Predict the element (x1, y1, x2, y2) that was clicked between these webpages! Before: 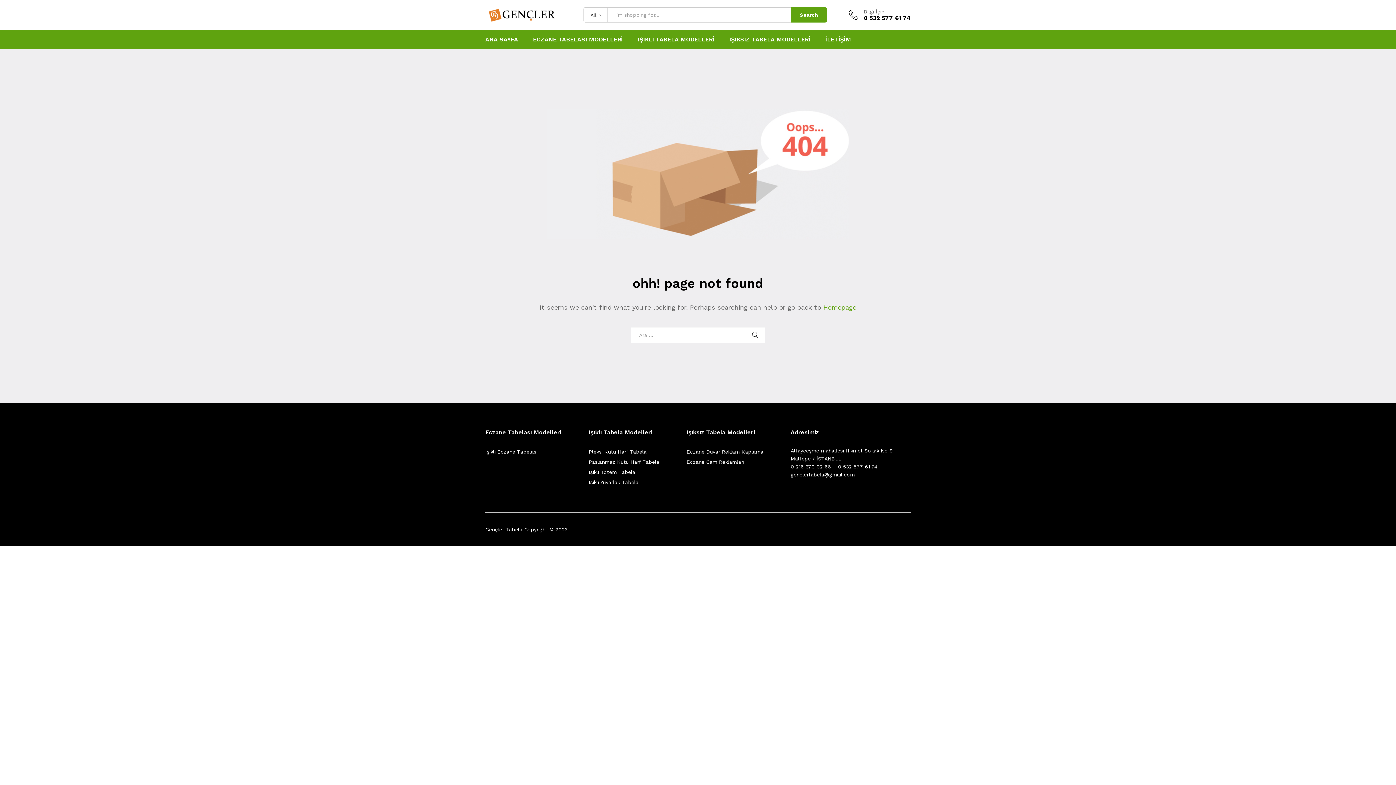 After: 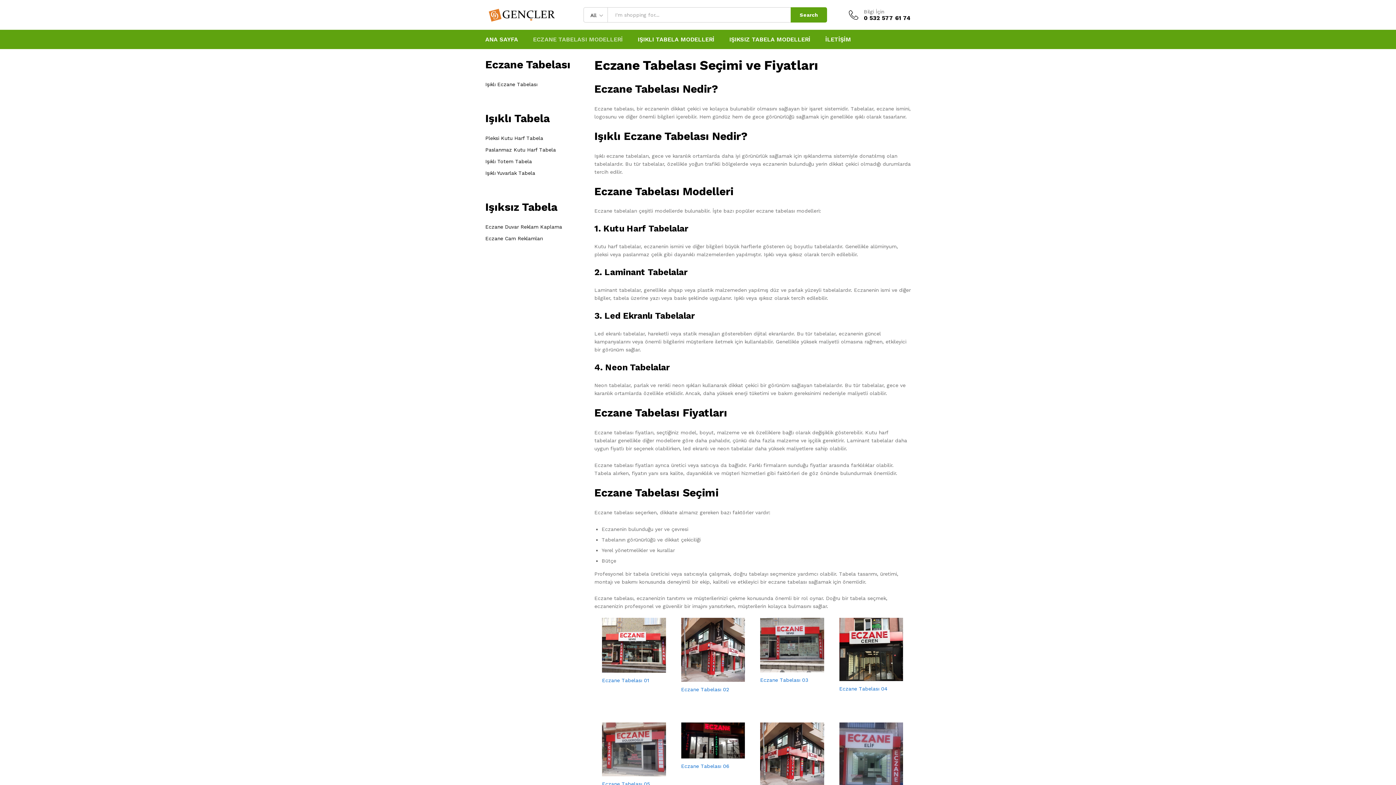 Action: bbox: (485, 449, 537, 454) label: Işıklı Eczane Tabelası